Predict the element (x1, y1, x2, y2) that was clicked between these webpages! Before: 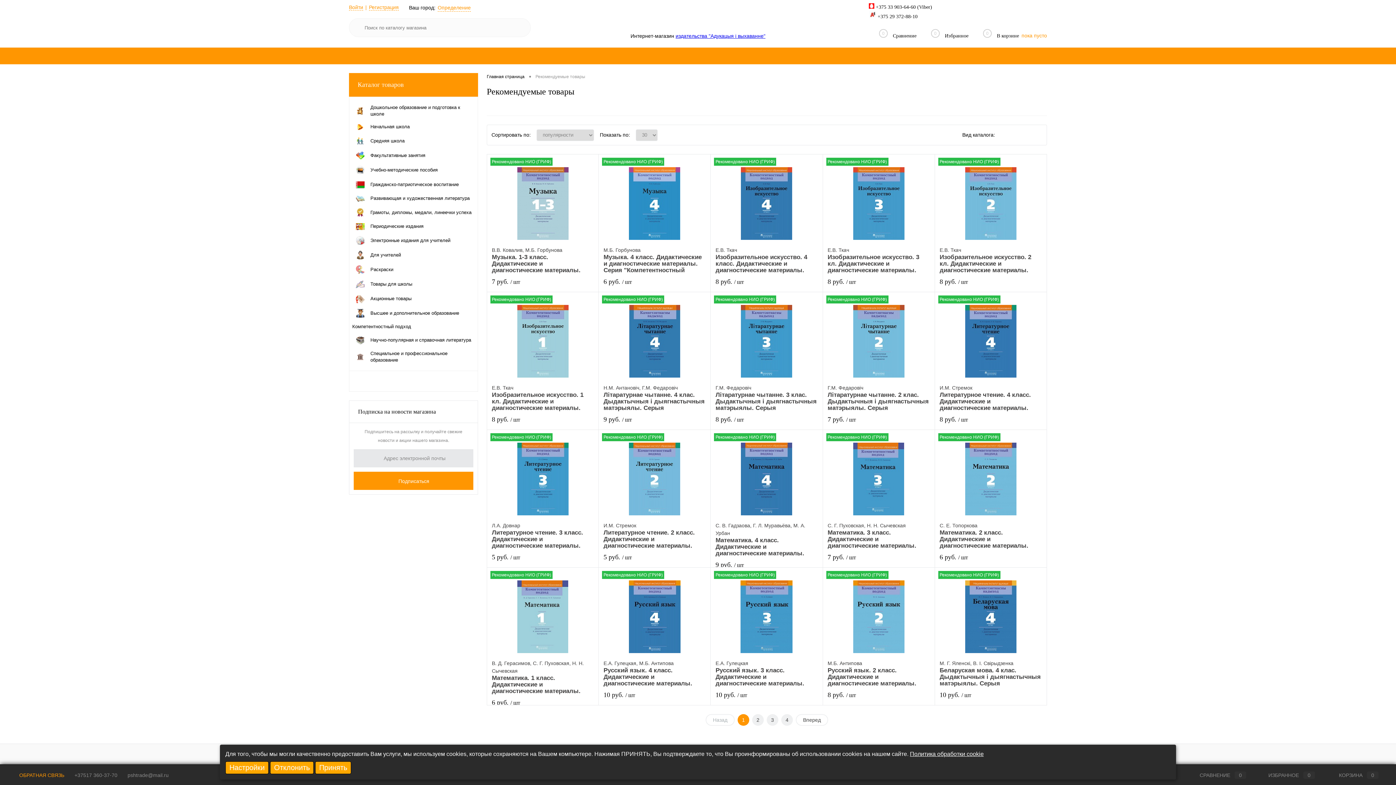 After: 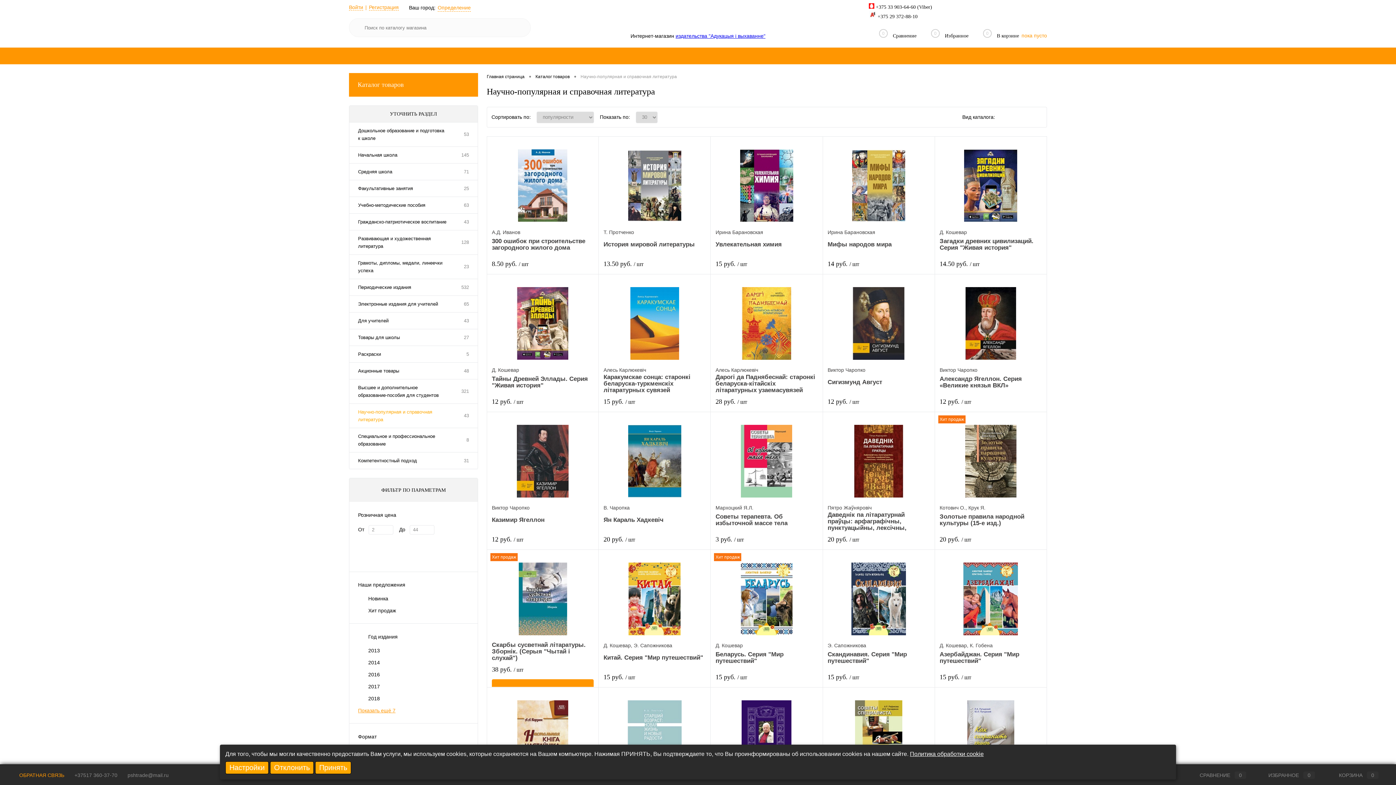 Action: label: 	Научно-популярная и справочная литература bbox: (349, 333, 477, 347)